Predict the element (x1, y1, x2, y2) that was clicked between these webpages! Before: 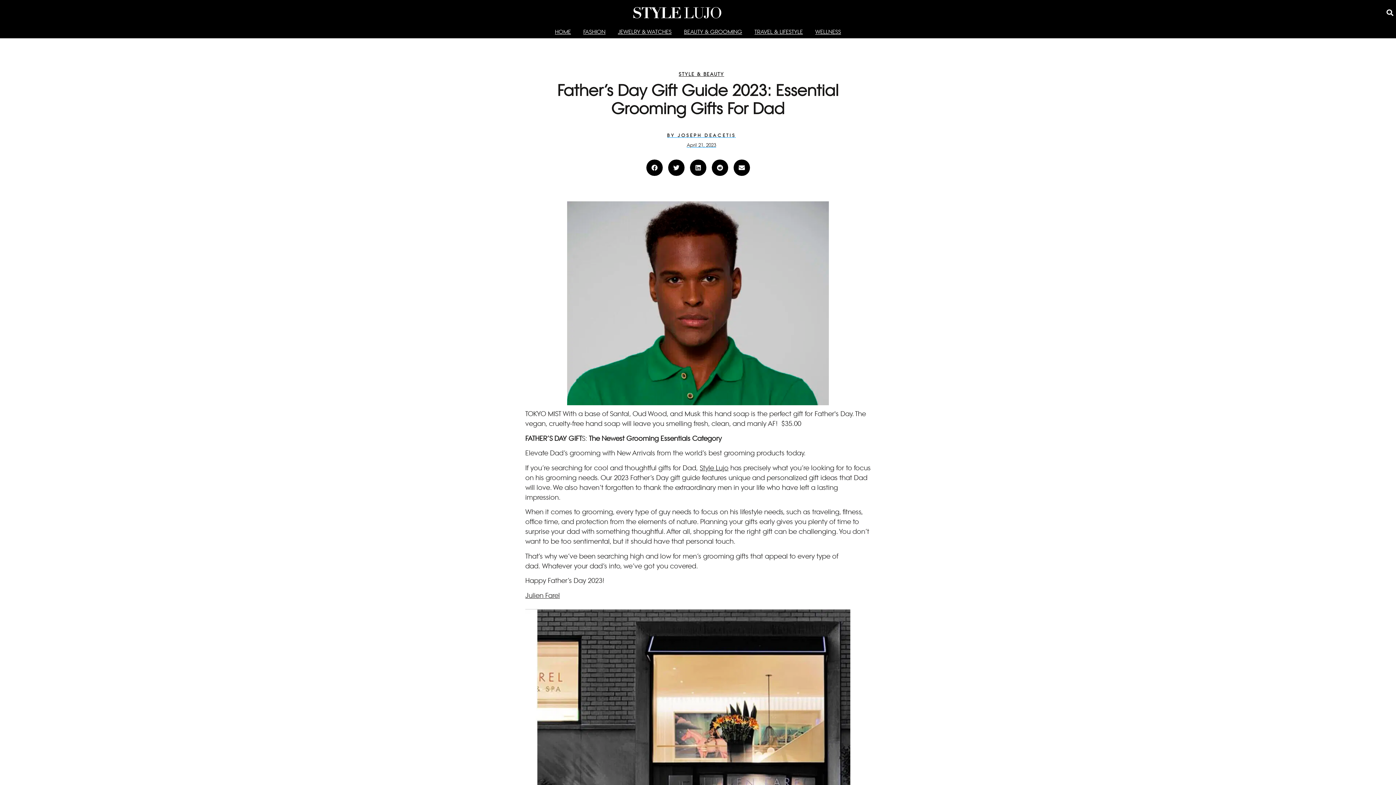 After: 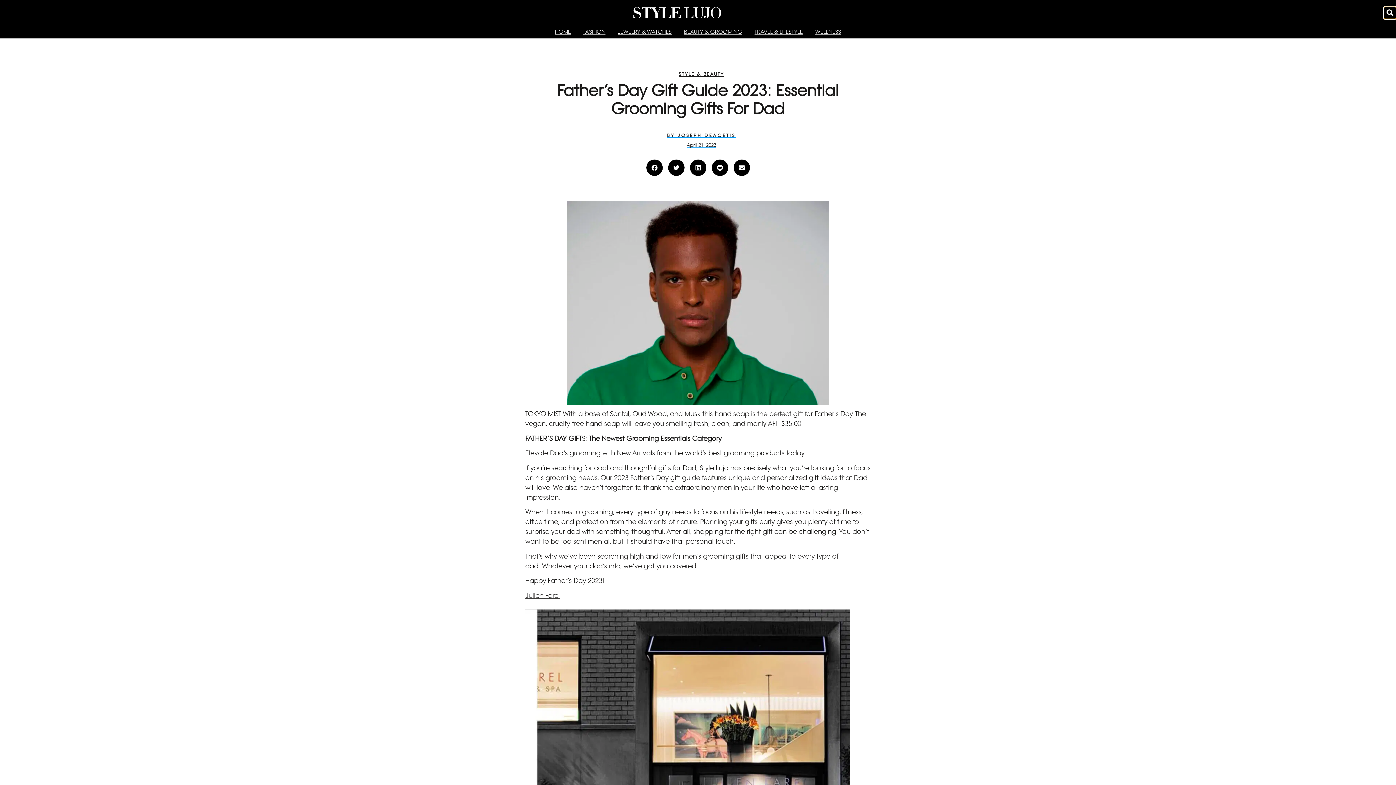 Action: bbox: (1384, 6, 1396, 18) label: Search